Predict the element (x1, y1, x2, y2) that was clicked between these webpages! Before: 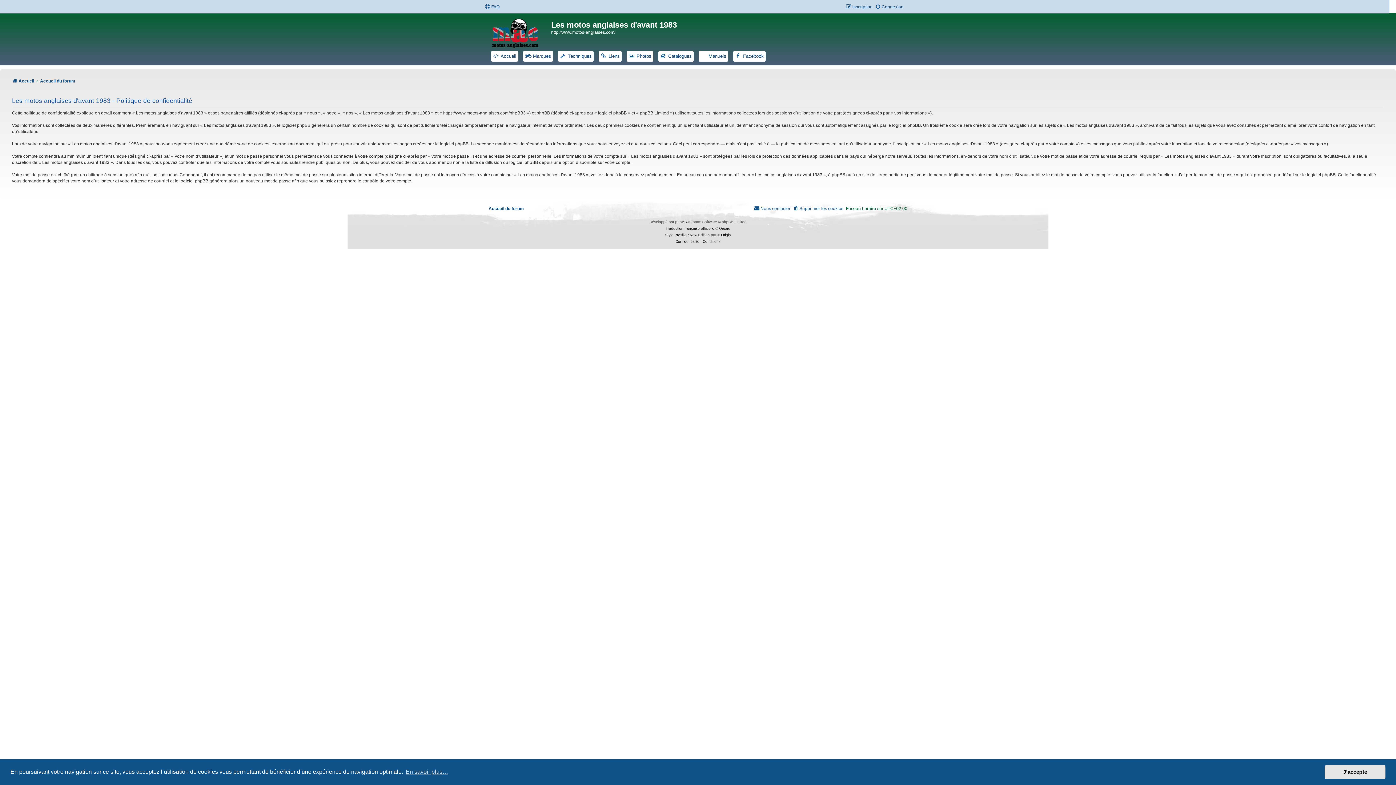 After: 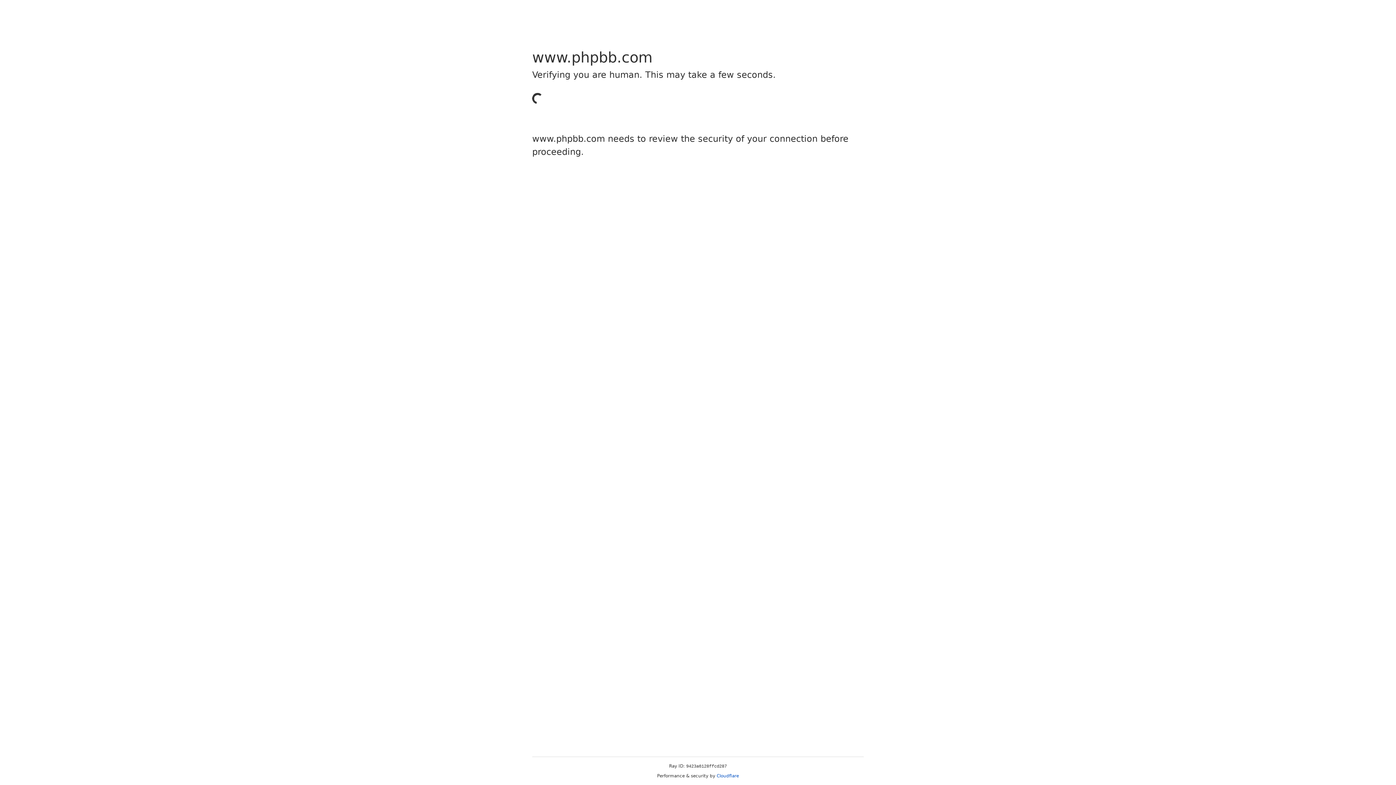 Action: label: Traduction française officielle bbox: (665, 225, 714, 232)